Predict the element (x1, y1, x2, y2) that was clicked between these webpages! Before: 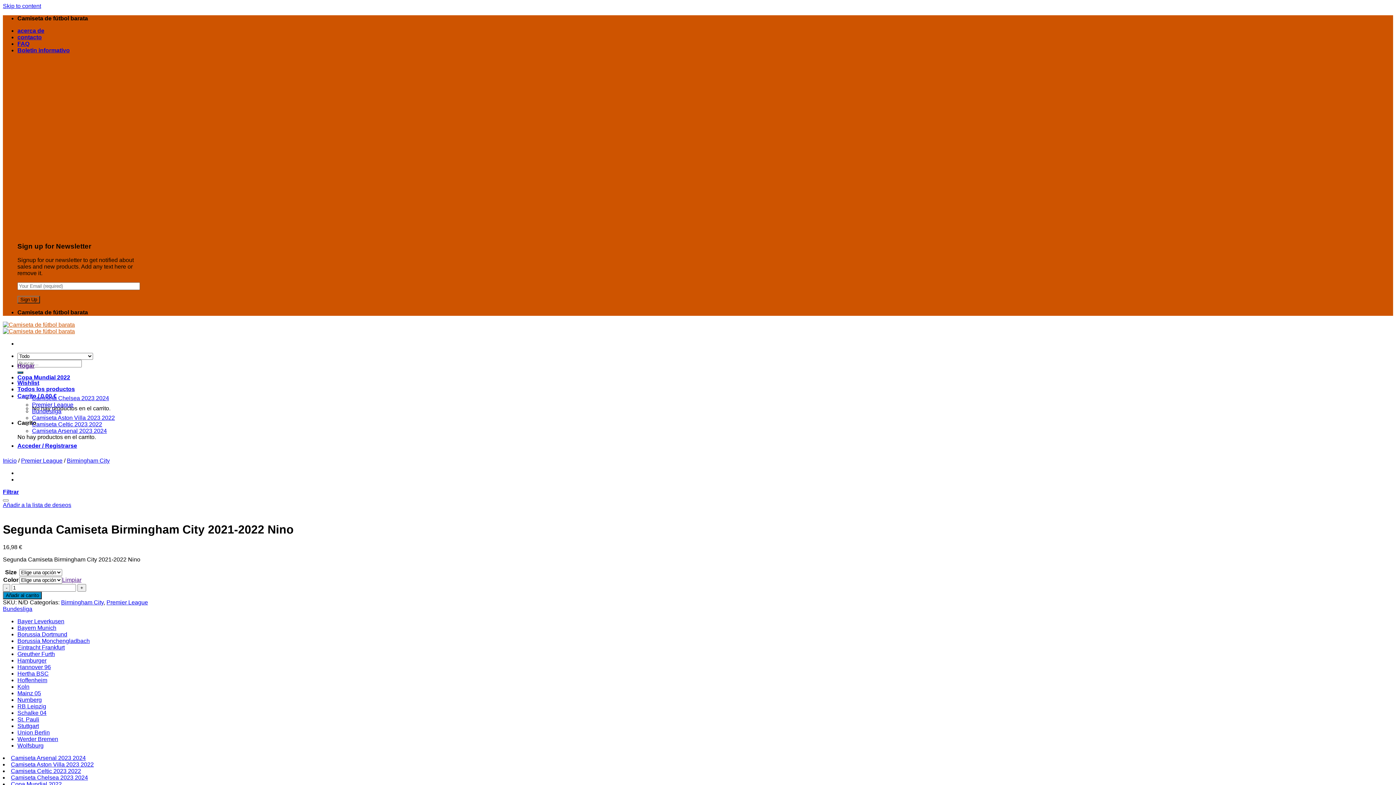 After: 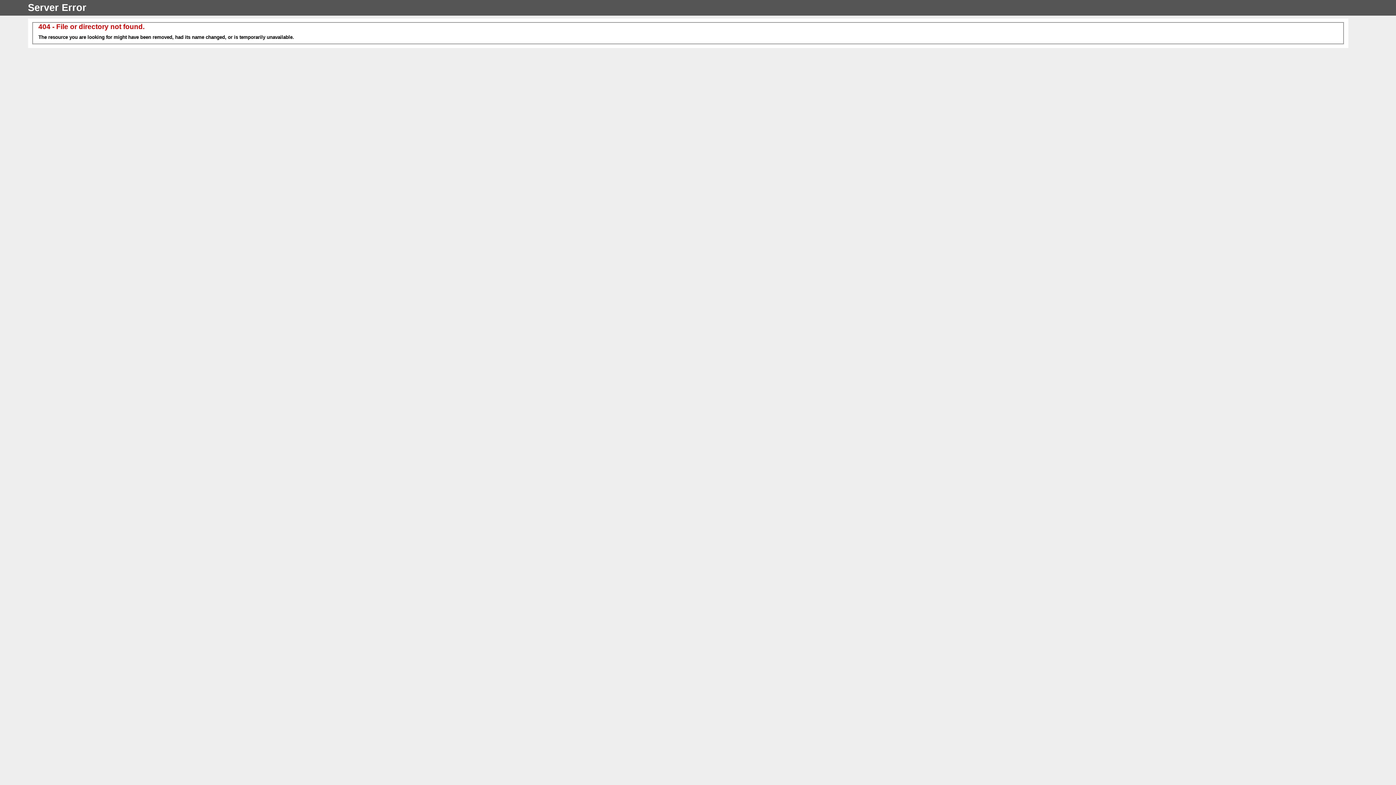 Action: bbox: (2, 592, 41, 599) label: Añadir al carrito